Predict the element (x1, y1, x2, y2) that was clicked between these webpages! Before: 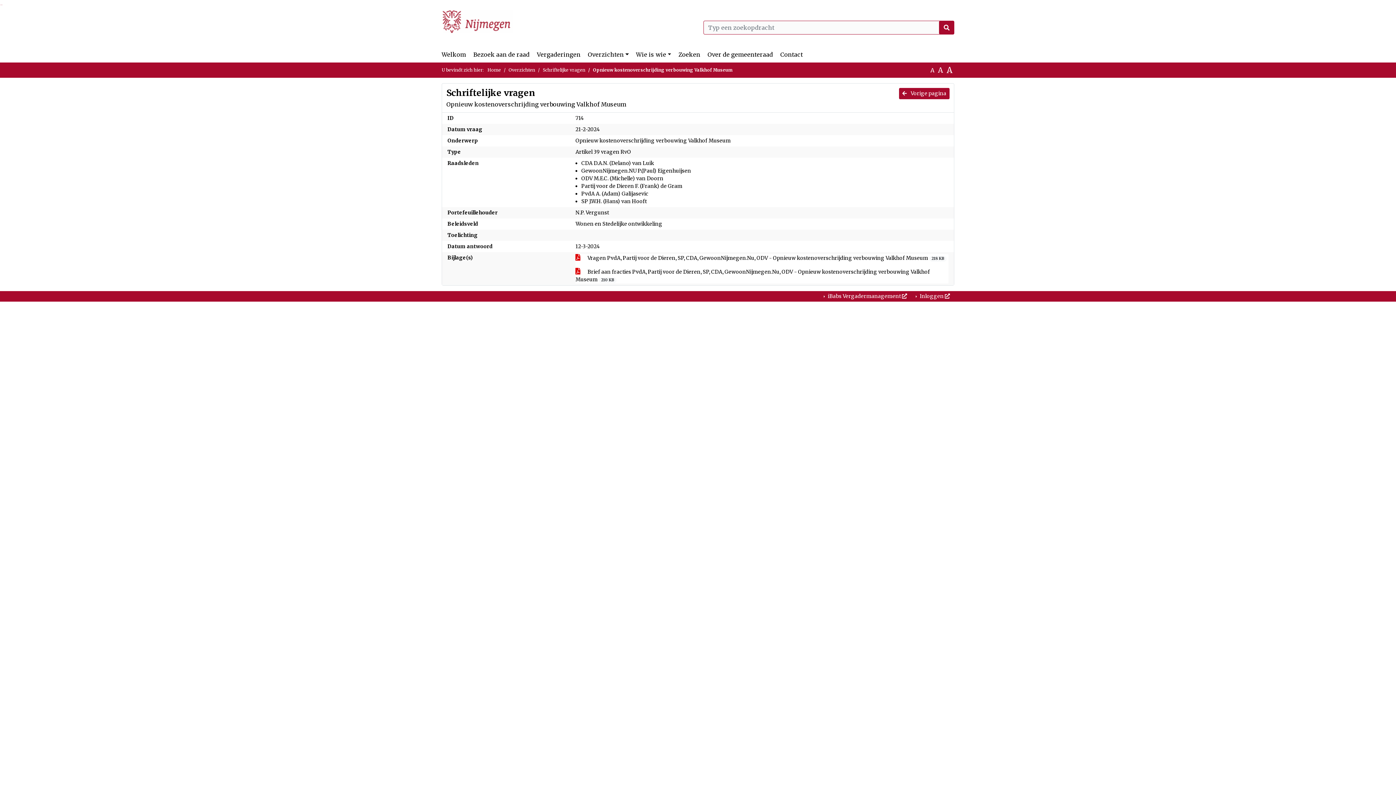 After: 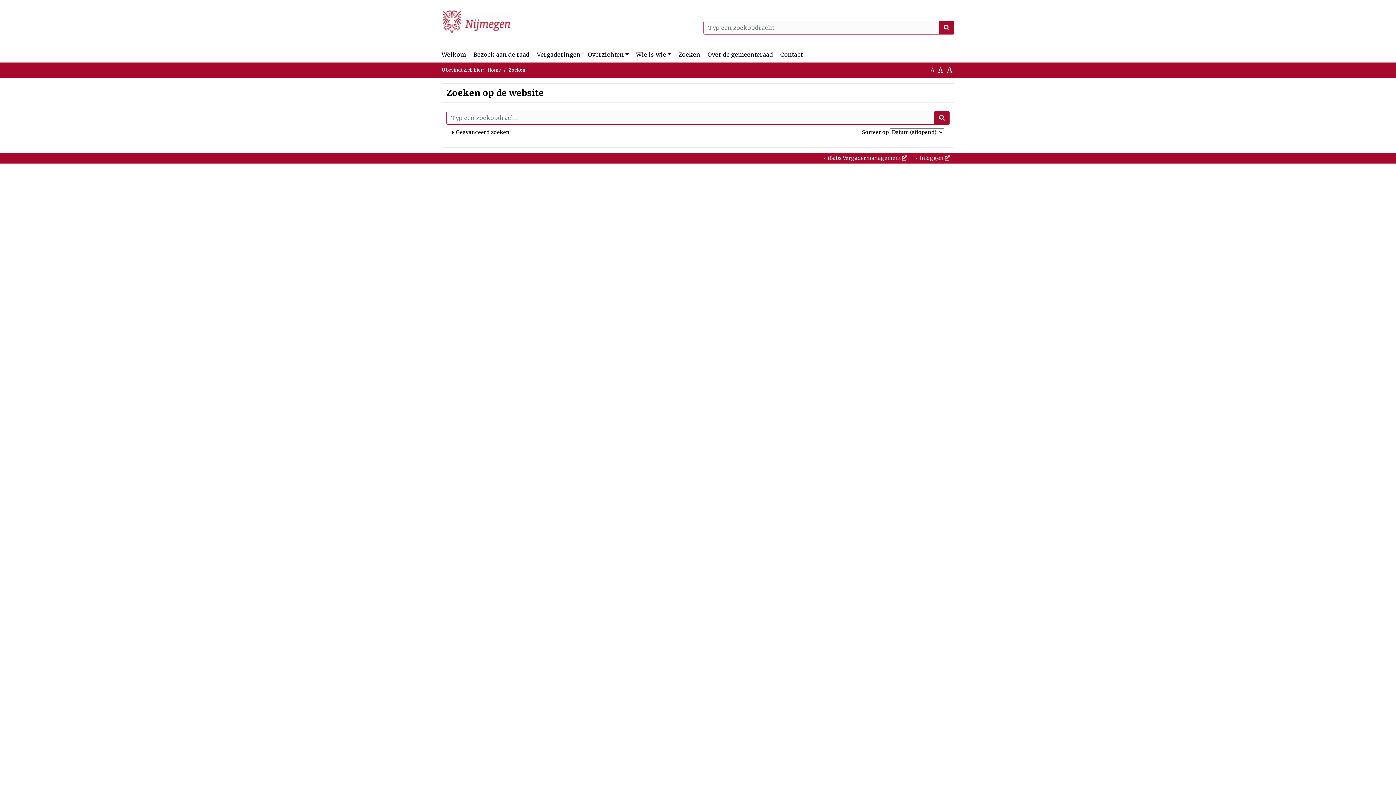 Action: bbox: (939, 20, 954, 34) label: Nu zoeken